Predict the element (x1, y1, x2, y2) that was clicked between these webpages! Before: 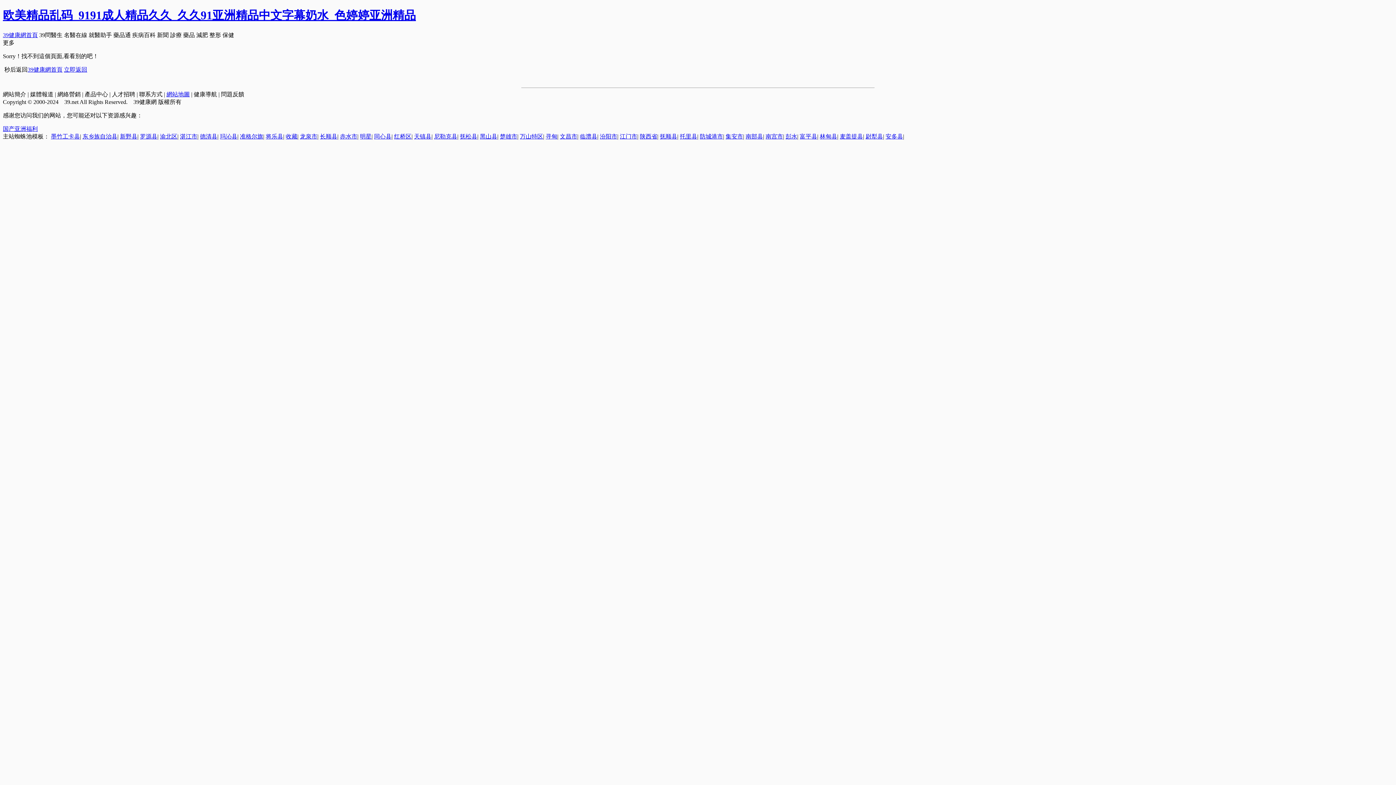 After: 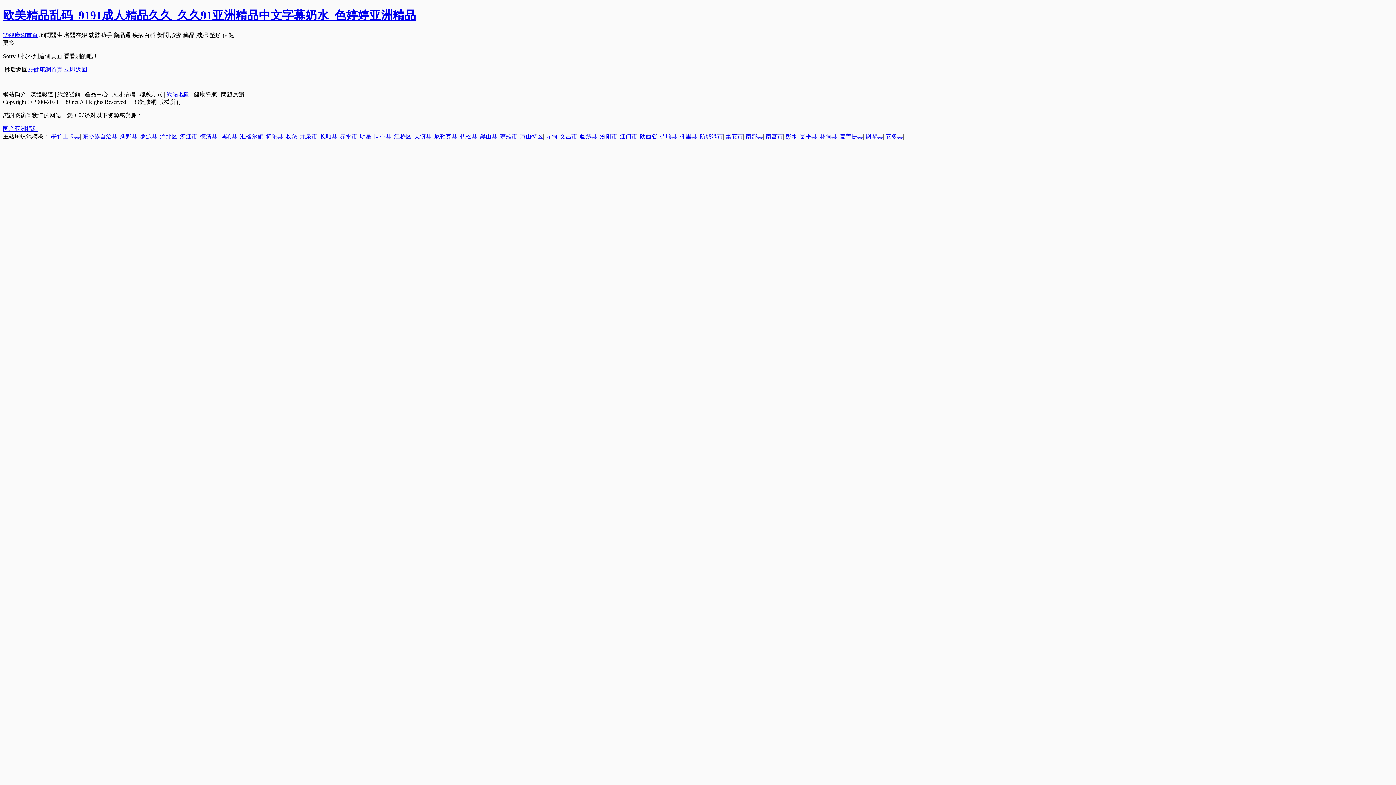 Action: label: 彭水 bbox: (785, 133, 797, 139)